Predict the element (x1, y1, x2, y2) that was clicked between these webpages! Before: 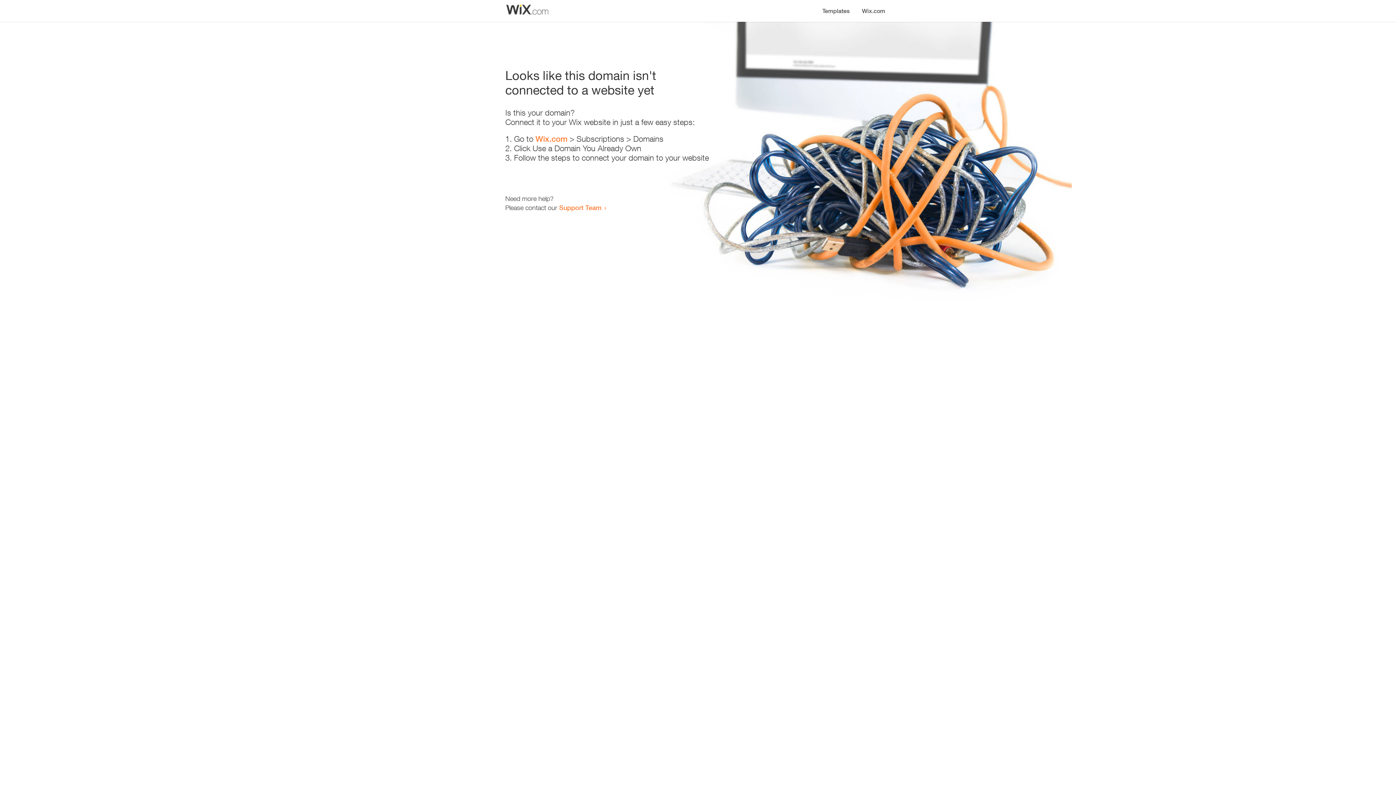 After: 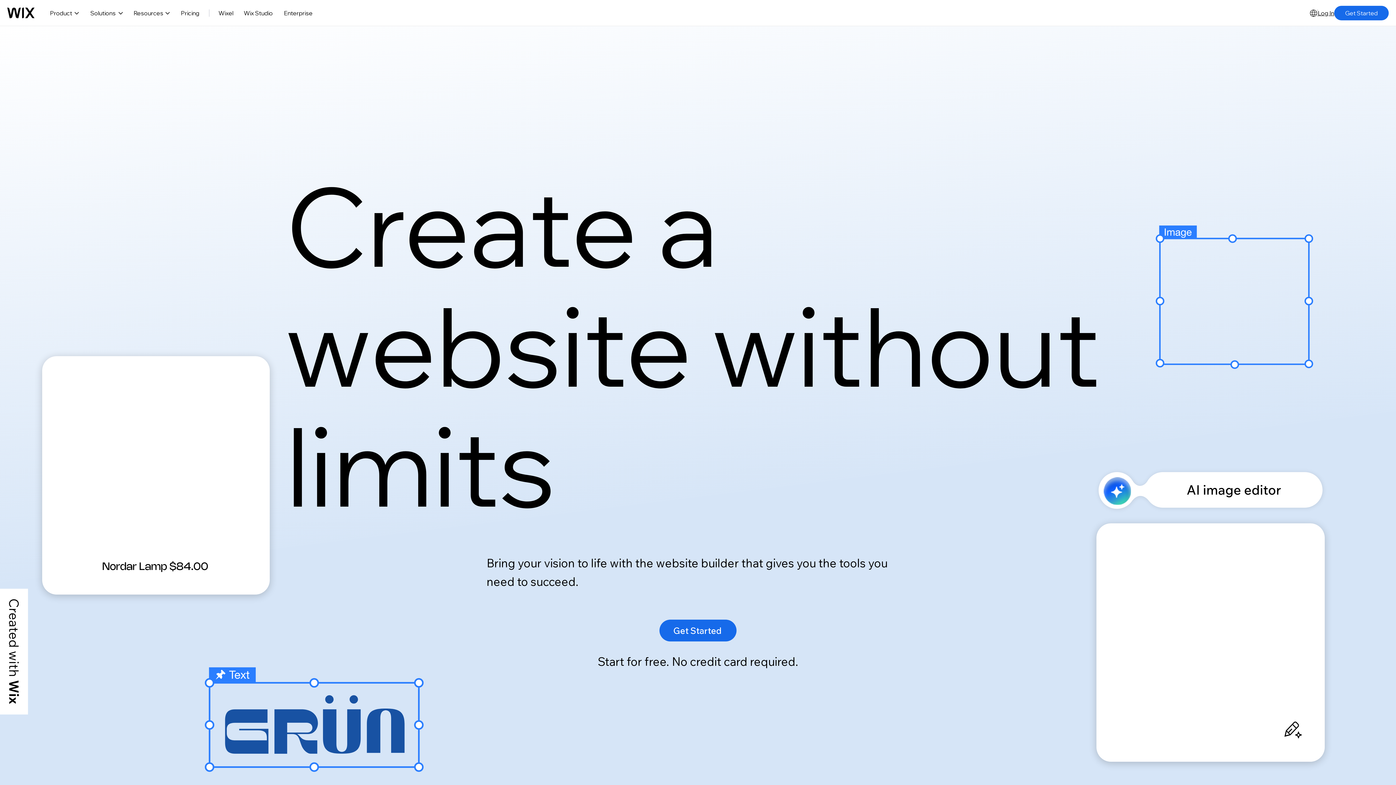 Action: label: Wix.com bbox: (856, 0, 890, 14)